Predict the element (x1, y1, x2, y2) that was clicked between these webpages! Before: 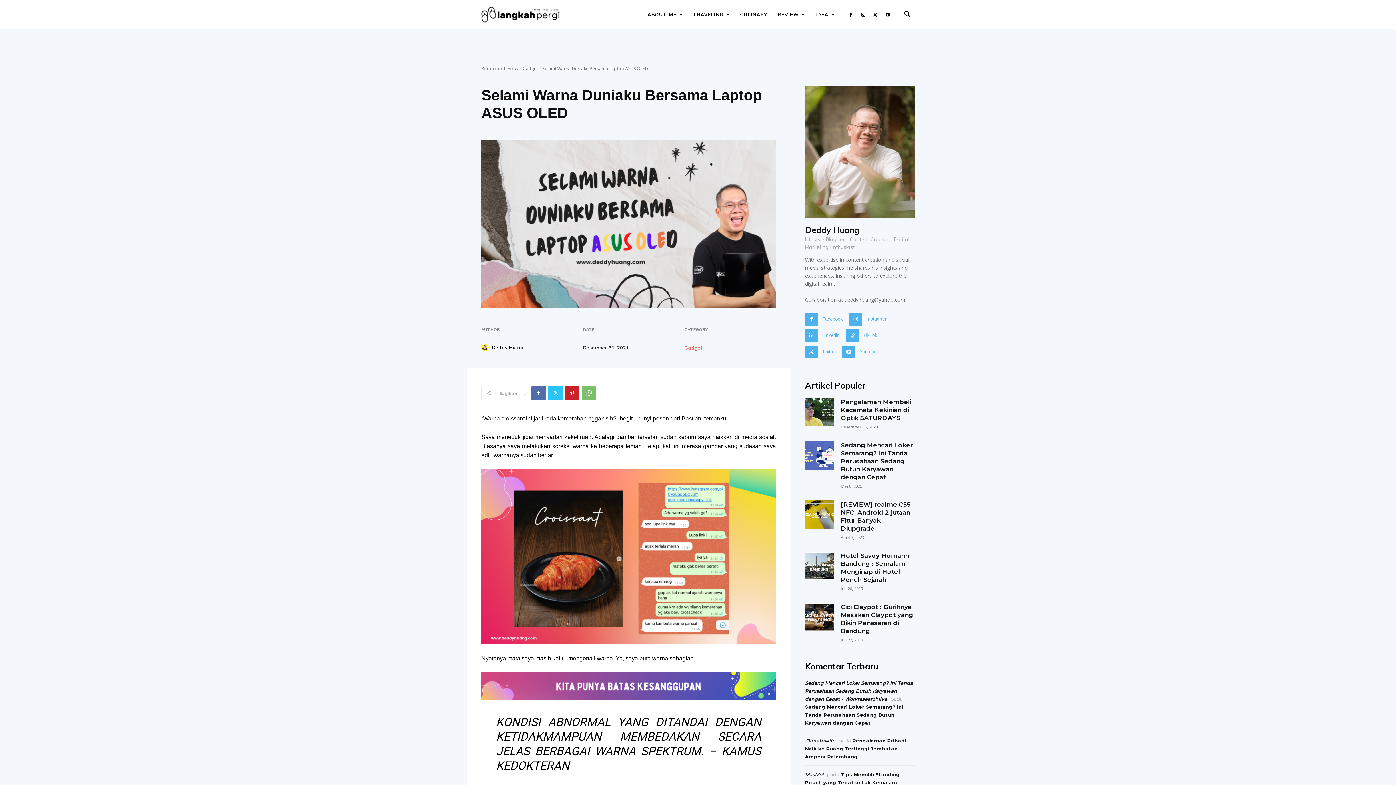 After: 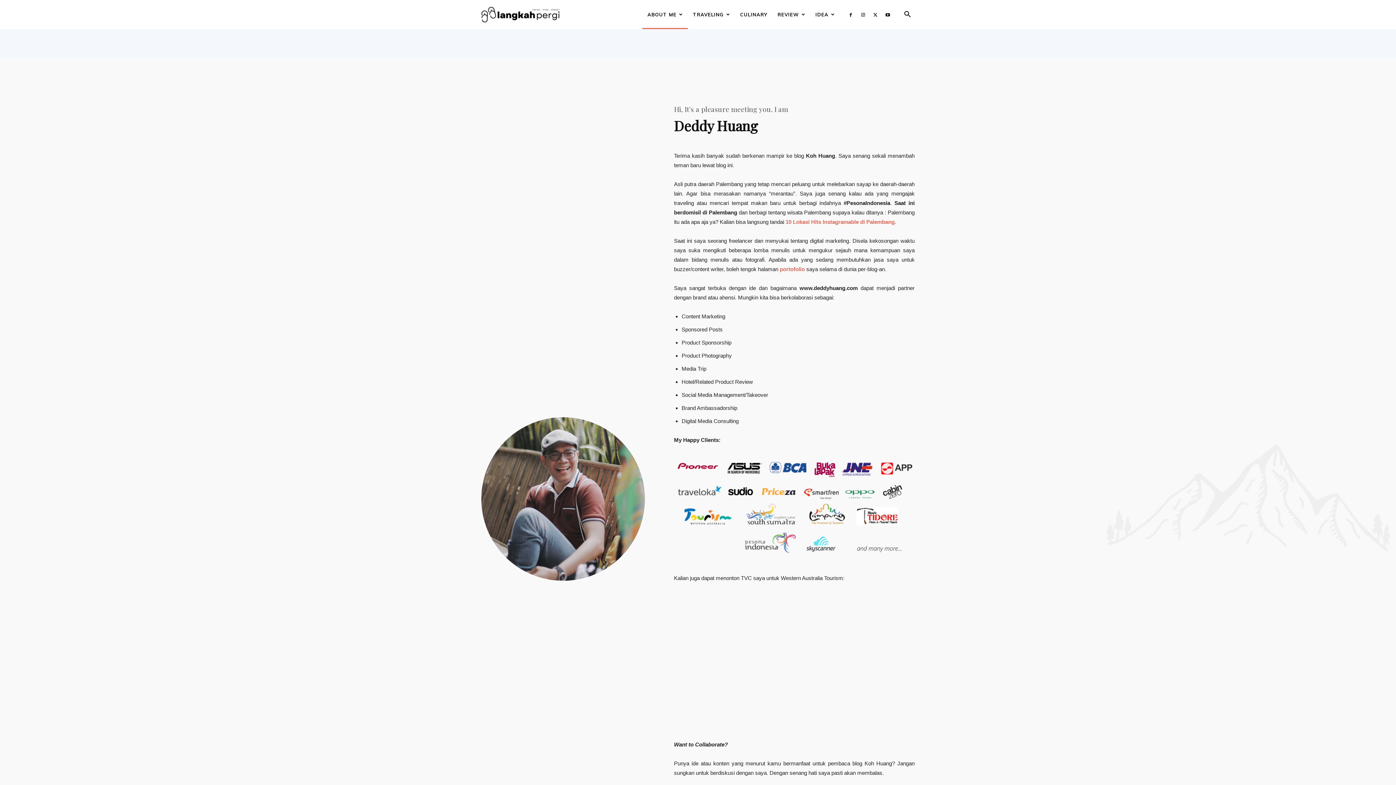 Action: label: ABOUT ME bbox: (642, 0, 688, 29)